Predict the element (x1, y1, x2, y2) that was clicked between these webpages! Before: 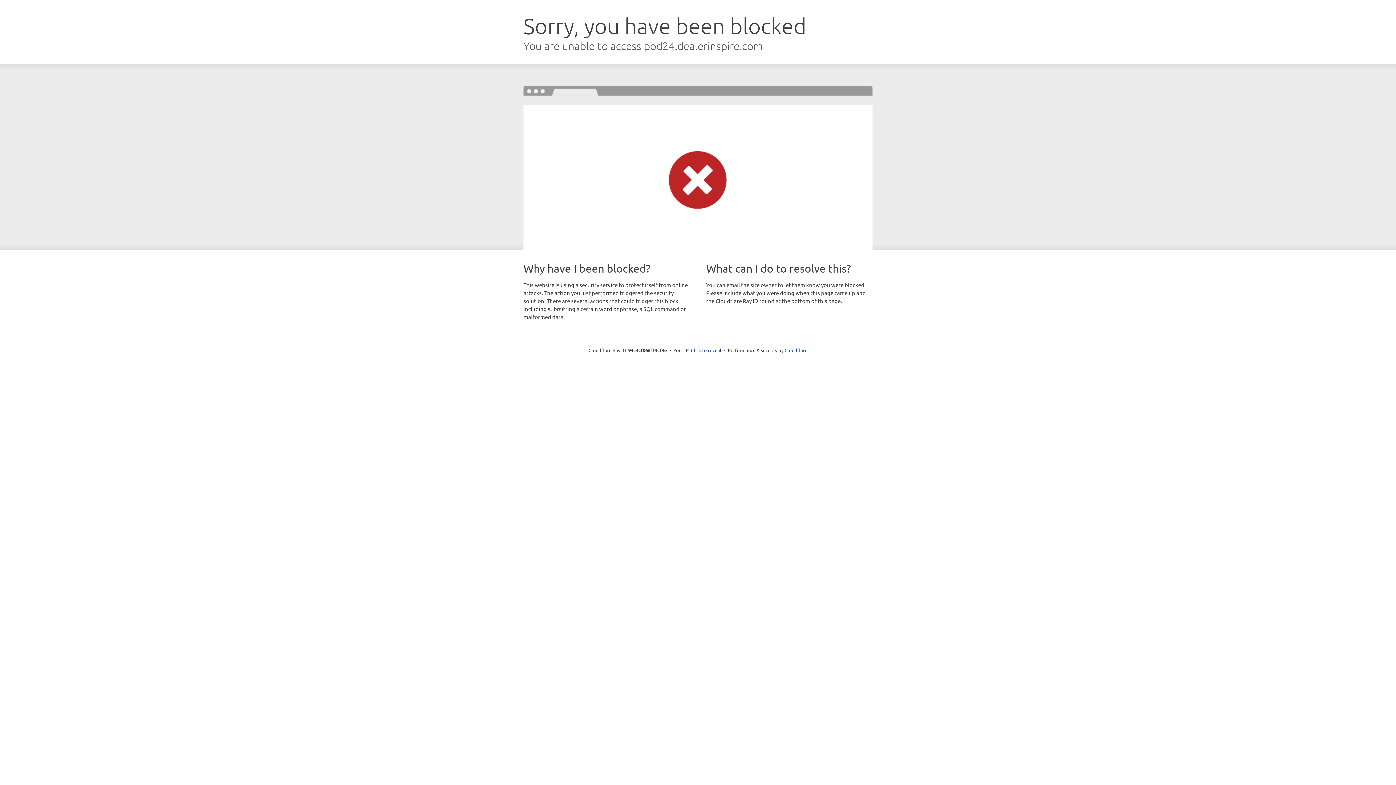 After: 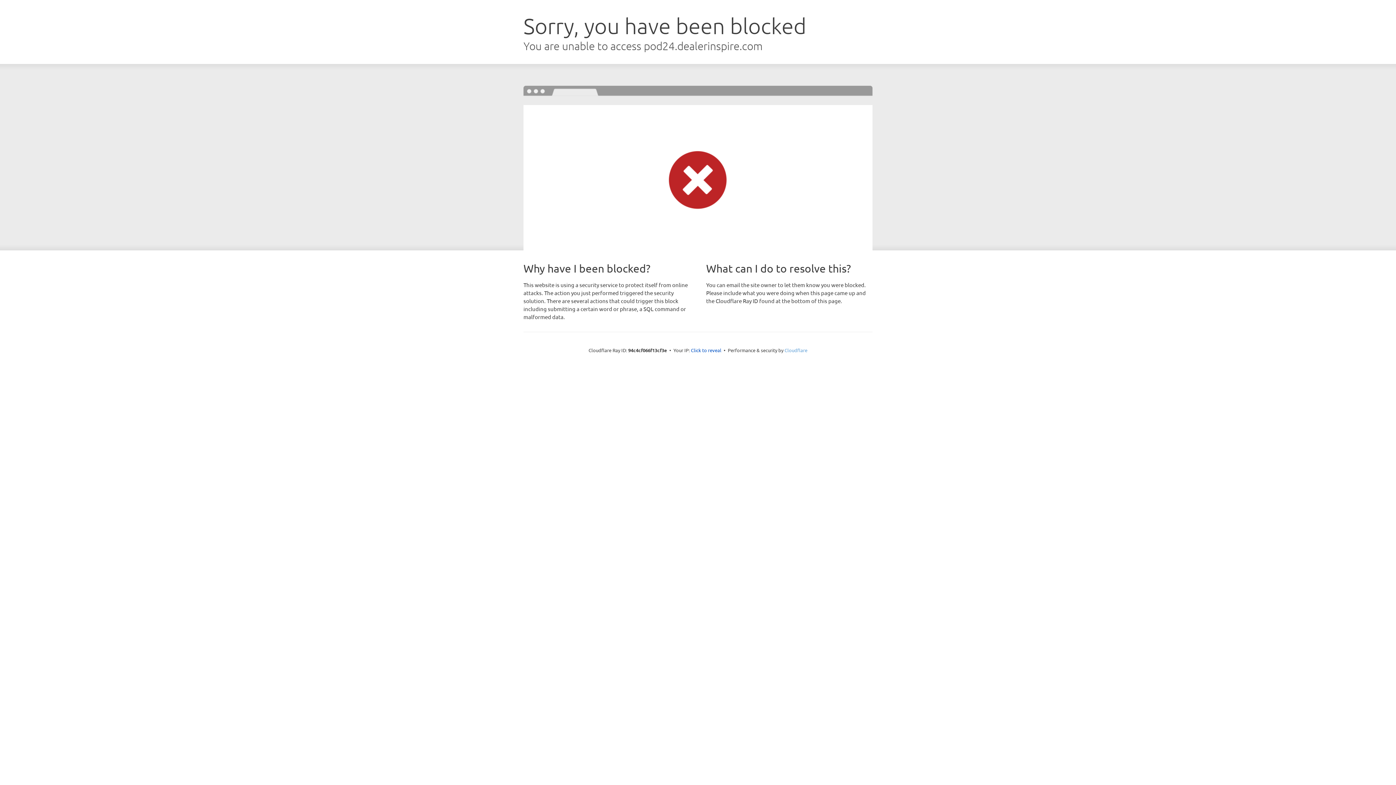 Action: bbox: (784, 347, 807, 353) label: Cloudflare